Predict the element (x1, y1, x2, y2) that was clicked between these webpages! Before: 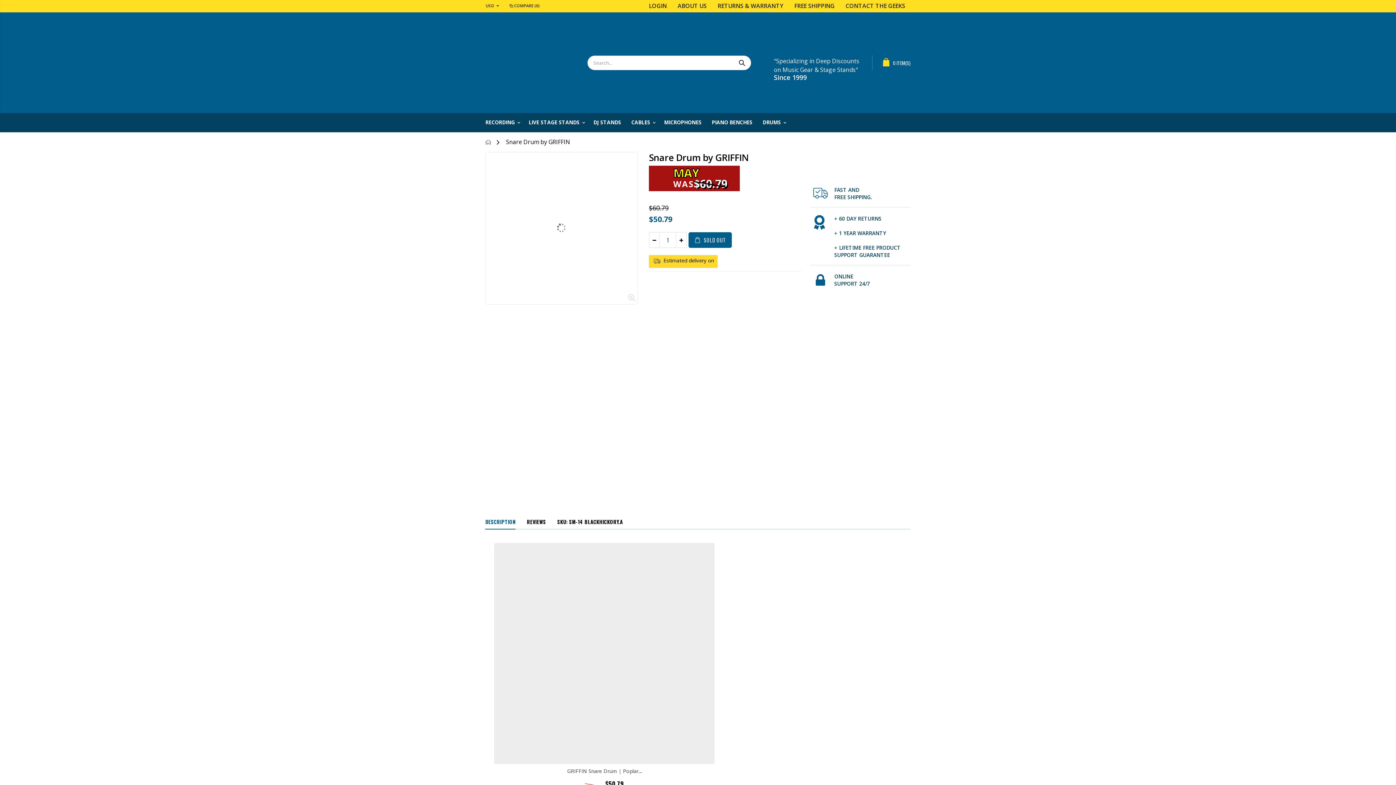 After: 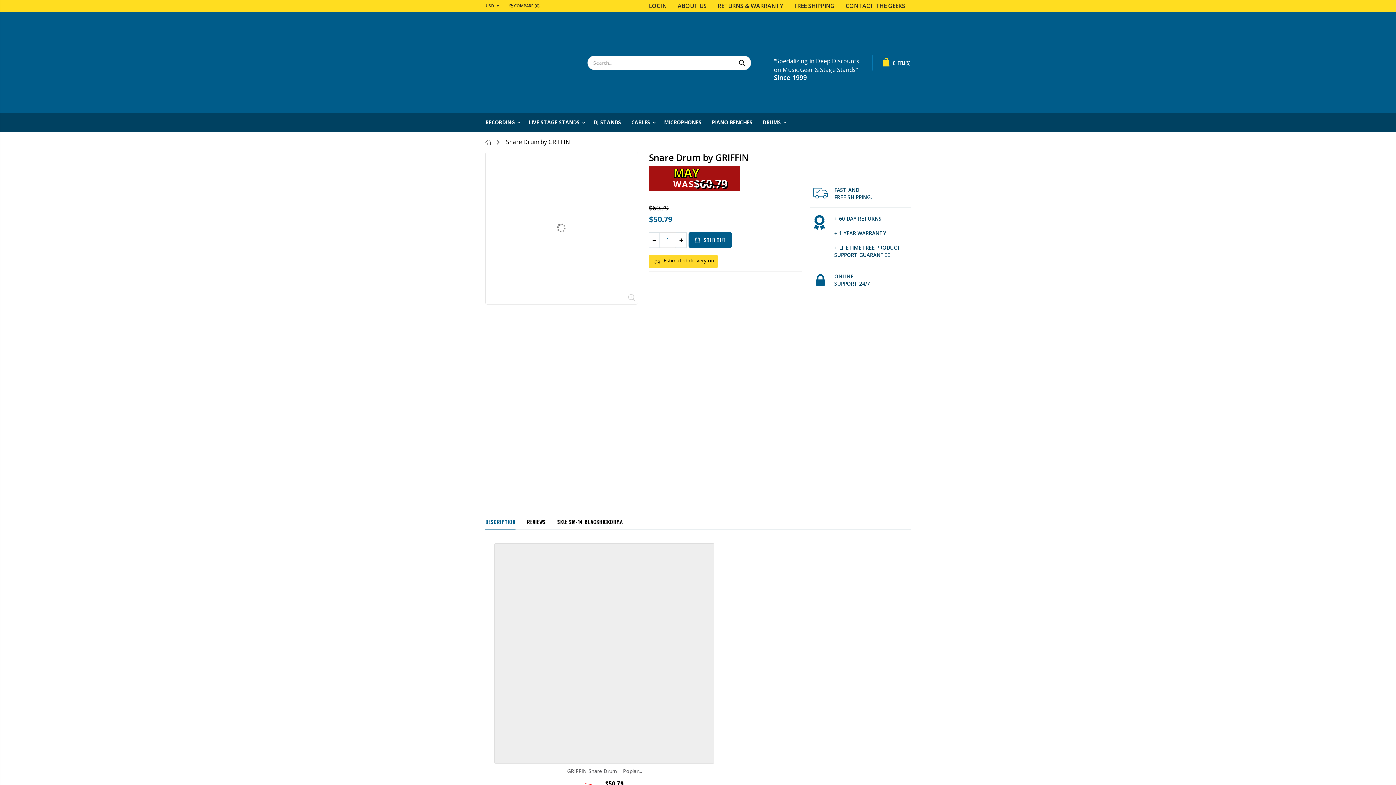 Action: bbox: (879, 57, 910, 67) label: 0ITEM(S)